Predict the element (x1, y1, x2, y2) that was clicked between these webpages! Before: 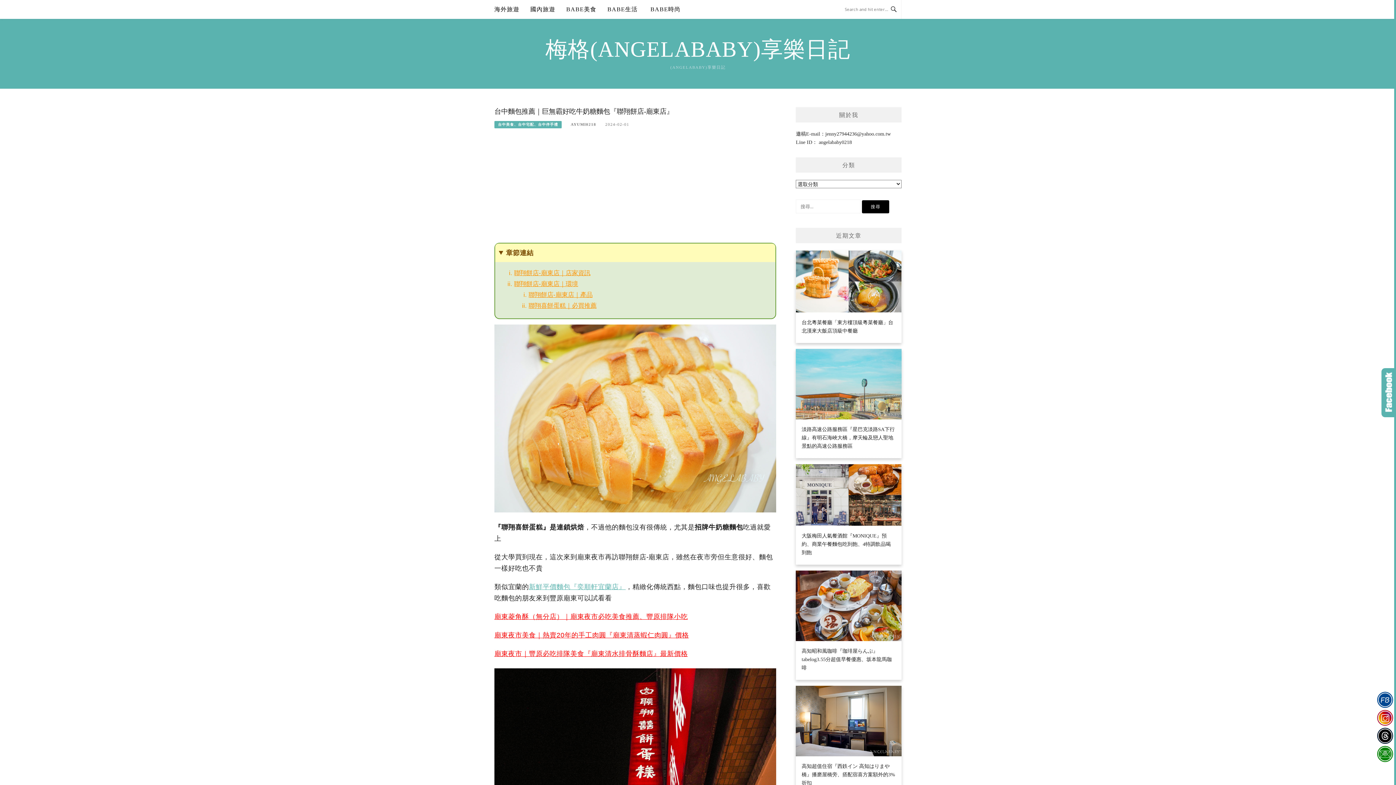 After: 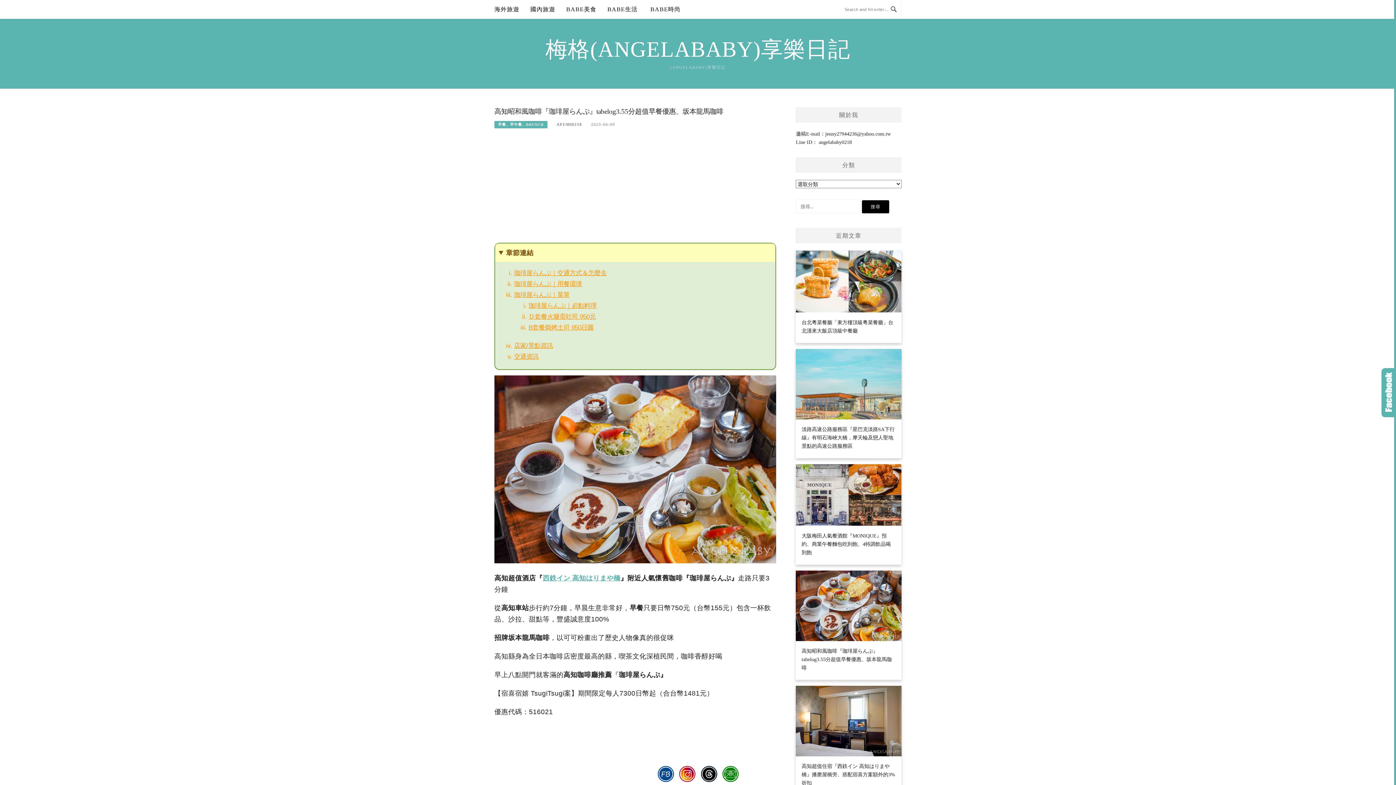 Action: bbox: (796, 571, 901, 678) label: 高知昭和風咖啡『珈琲屋らんぷ』tabelog3.55分超值早餐優惠、坂本龍馬咖啡